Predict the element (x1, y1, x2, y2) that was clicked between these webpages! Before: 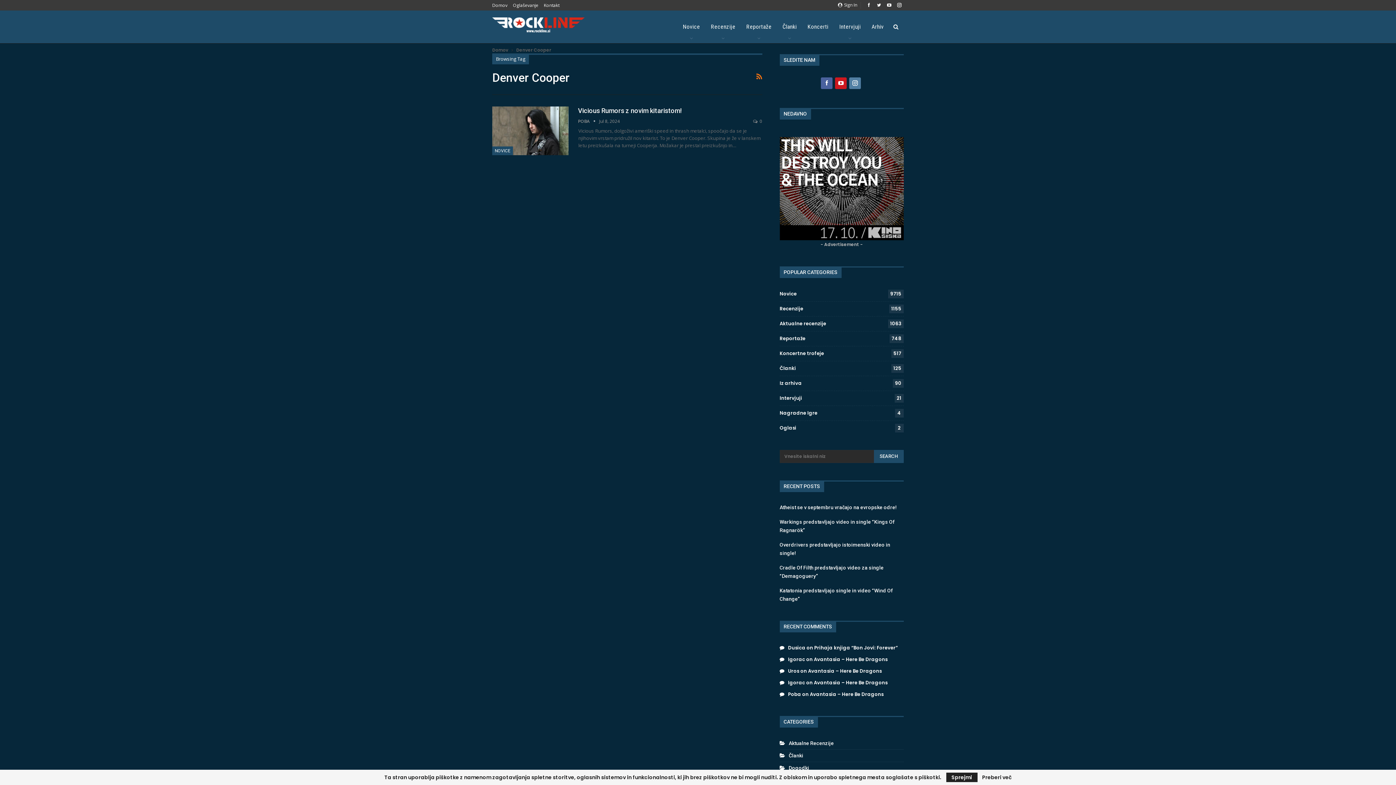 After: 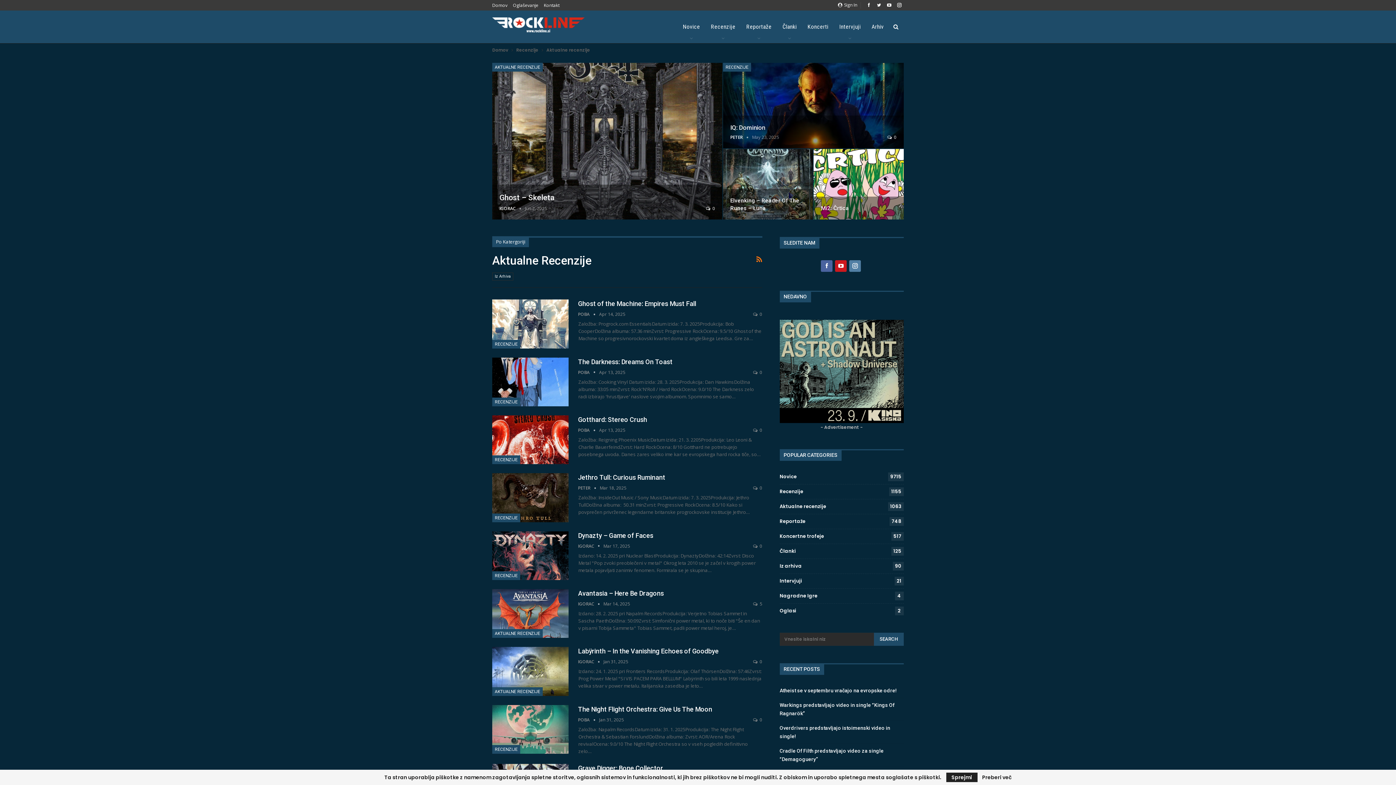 Action: bbox: (779, 320, 826, 327) label: Aktualne recenzije
1063